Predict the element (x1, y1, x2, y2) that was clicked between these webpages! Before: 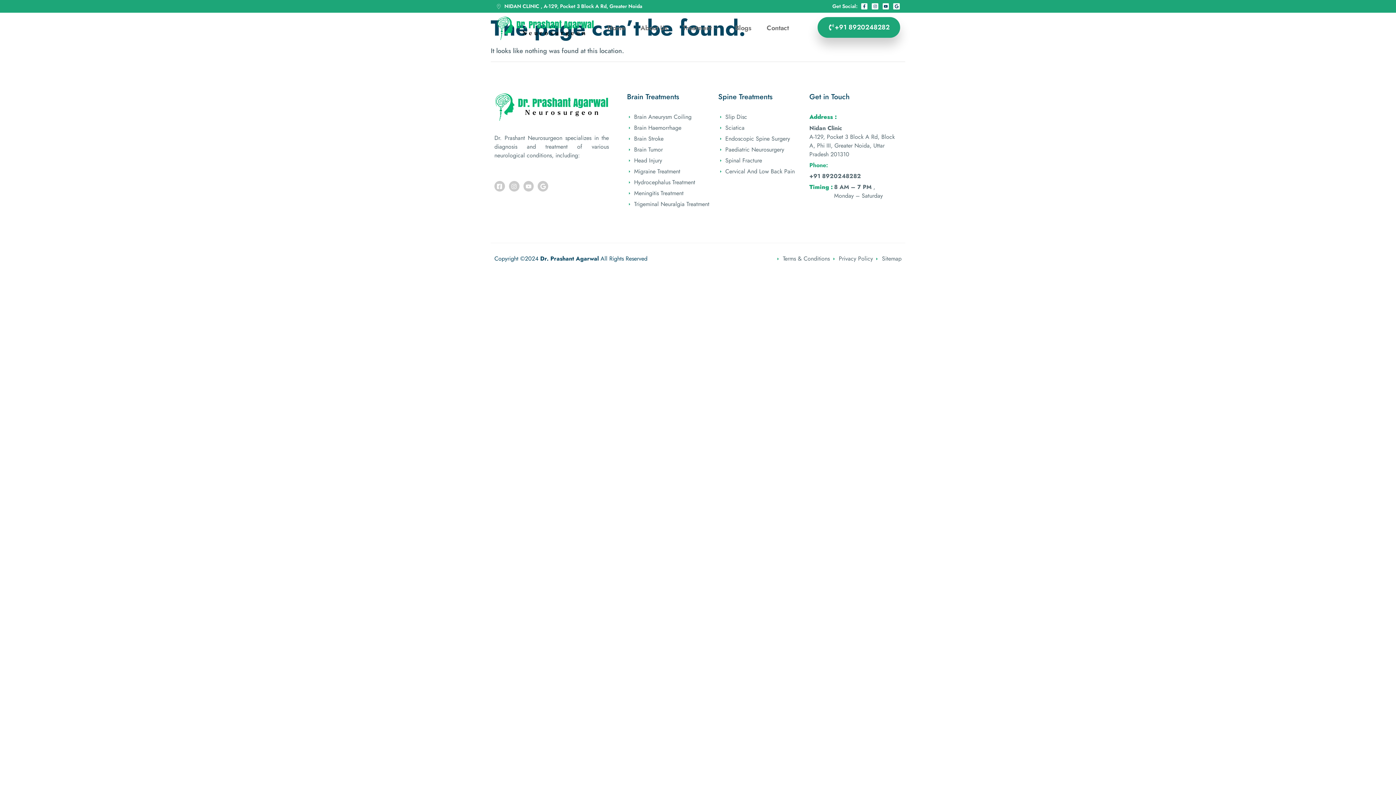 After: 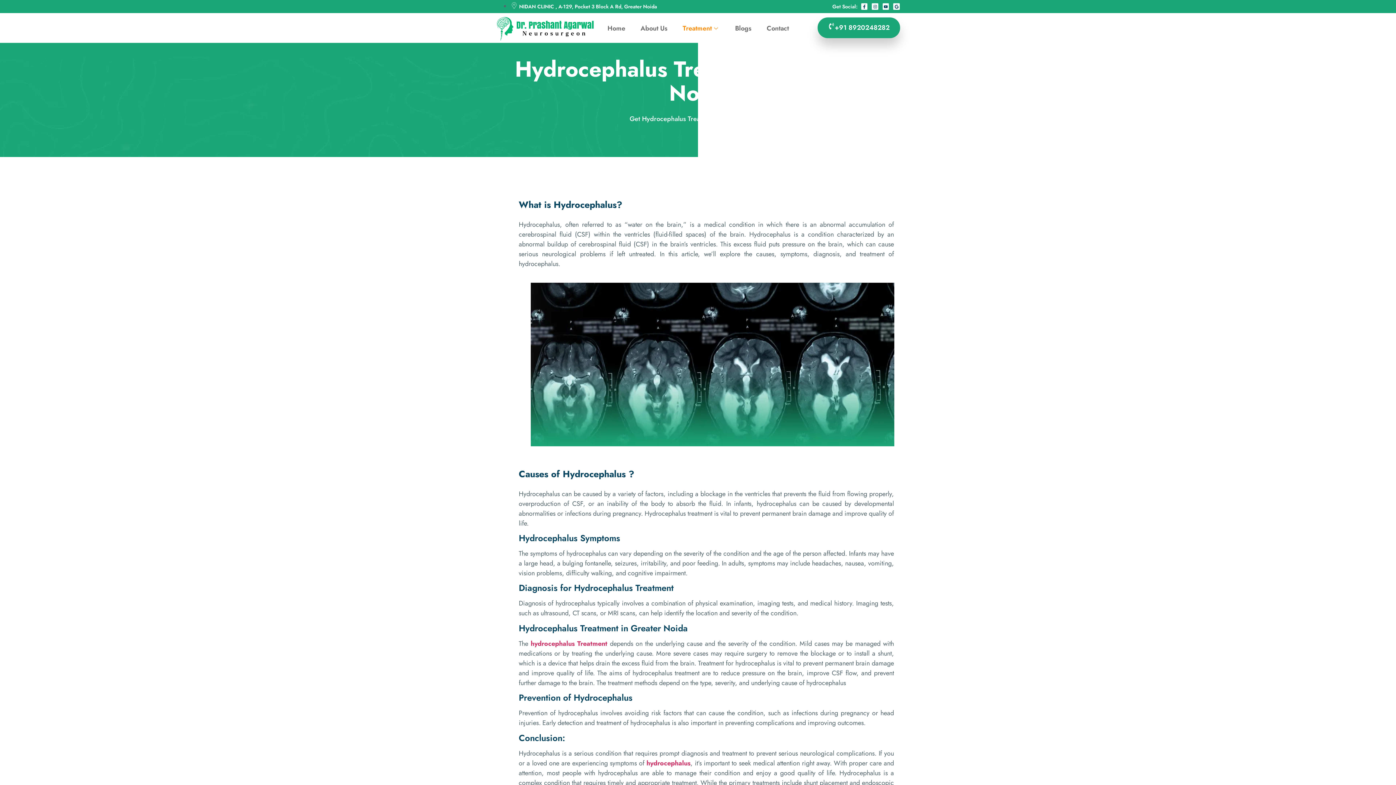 Action: bbox: (627, 178, 711, 186) label: Hydrocephalus Treatment